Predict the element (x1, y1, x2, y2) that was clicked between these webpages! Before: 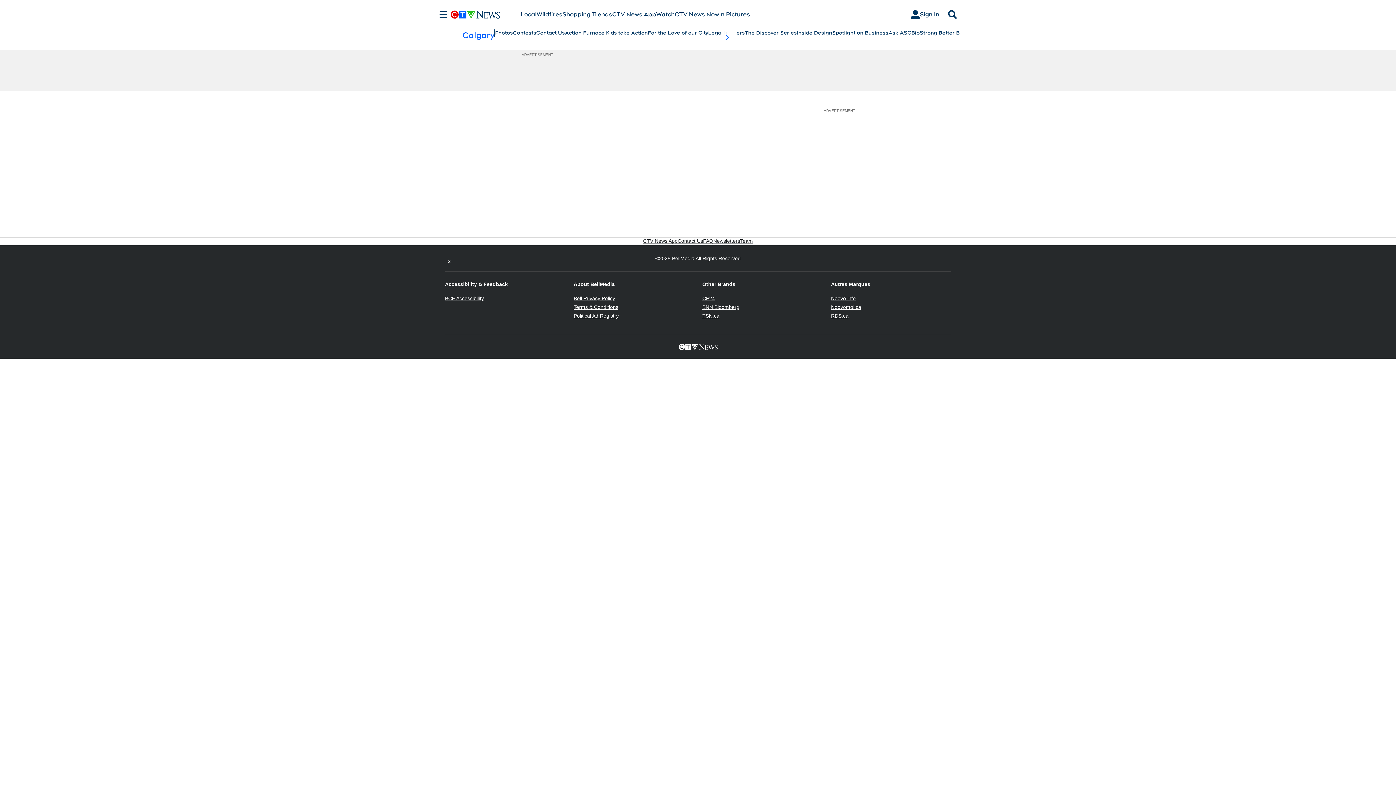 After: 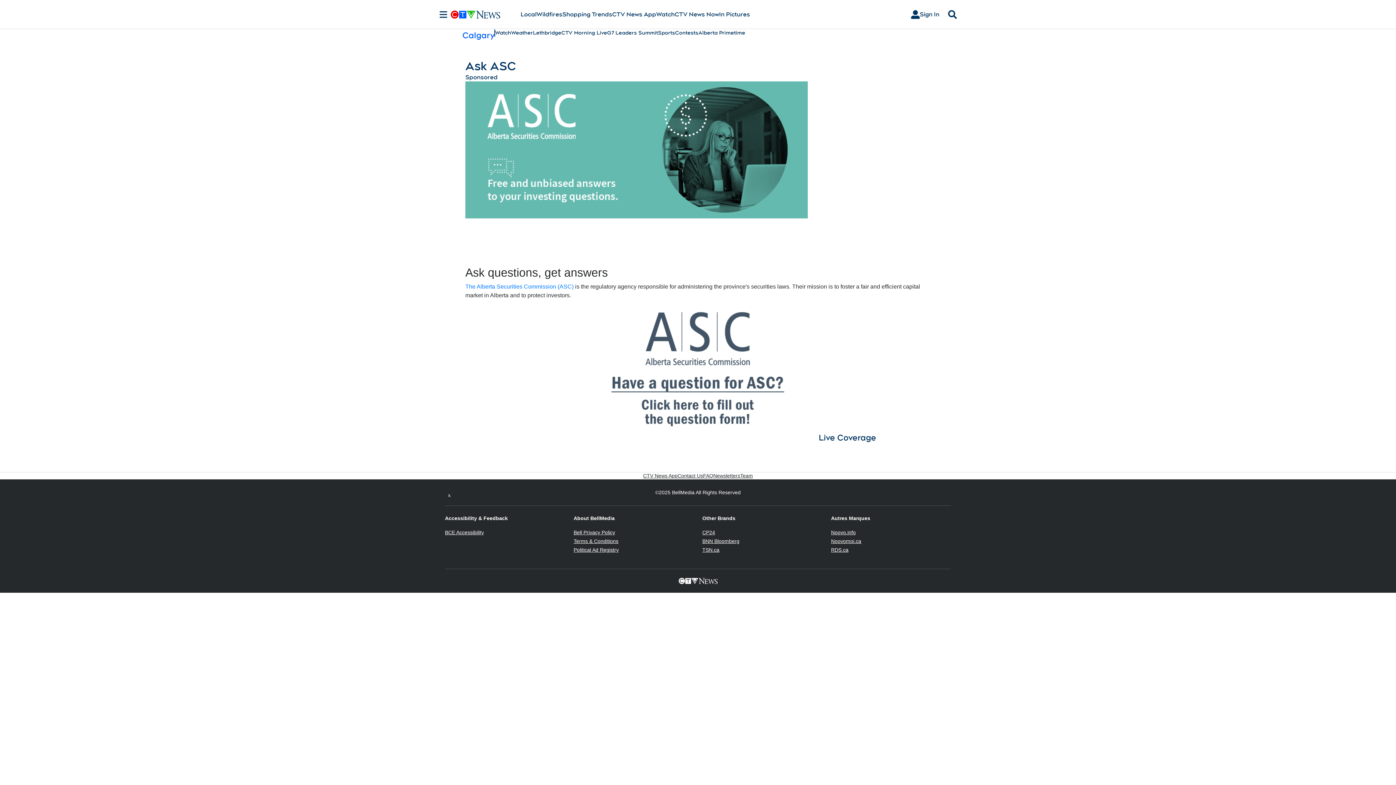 Action: bbox: (888, 29, 911, 36) label: Ask ASC